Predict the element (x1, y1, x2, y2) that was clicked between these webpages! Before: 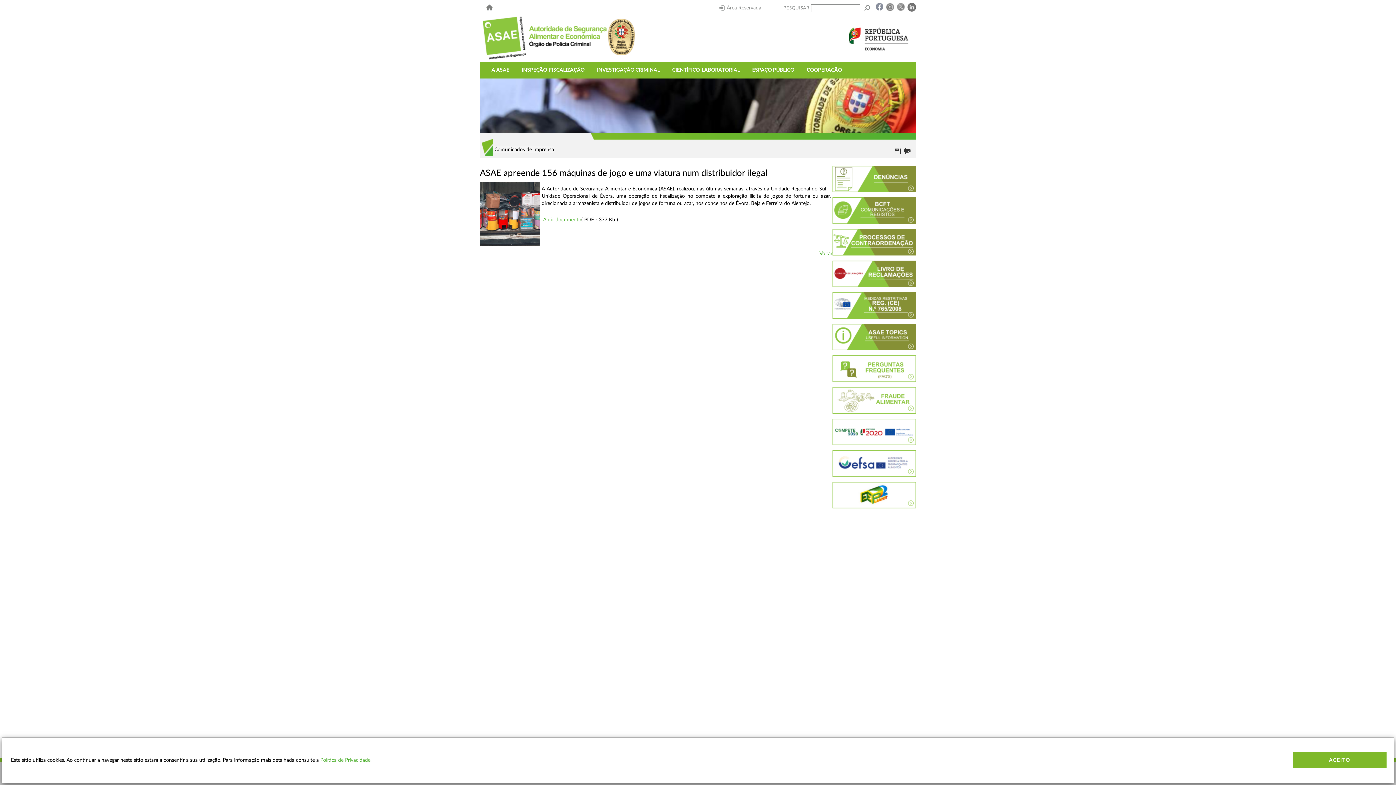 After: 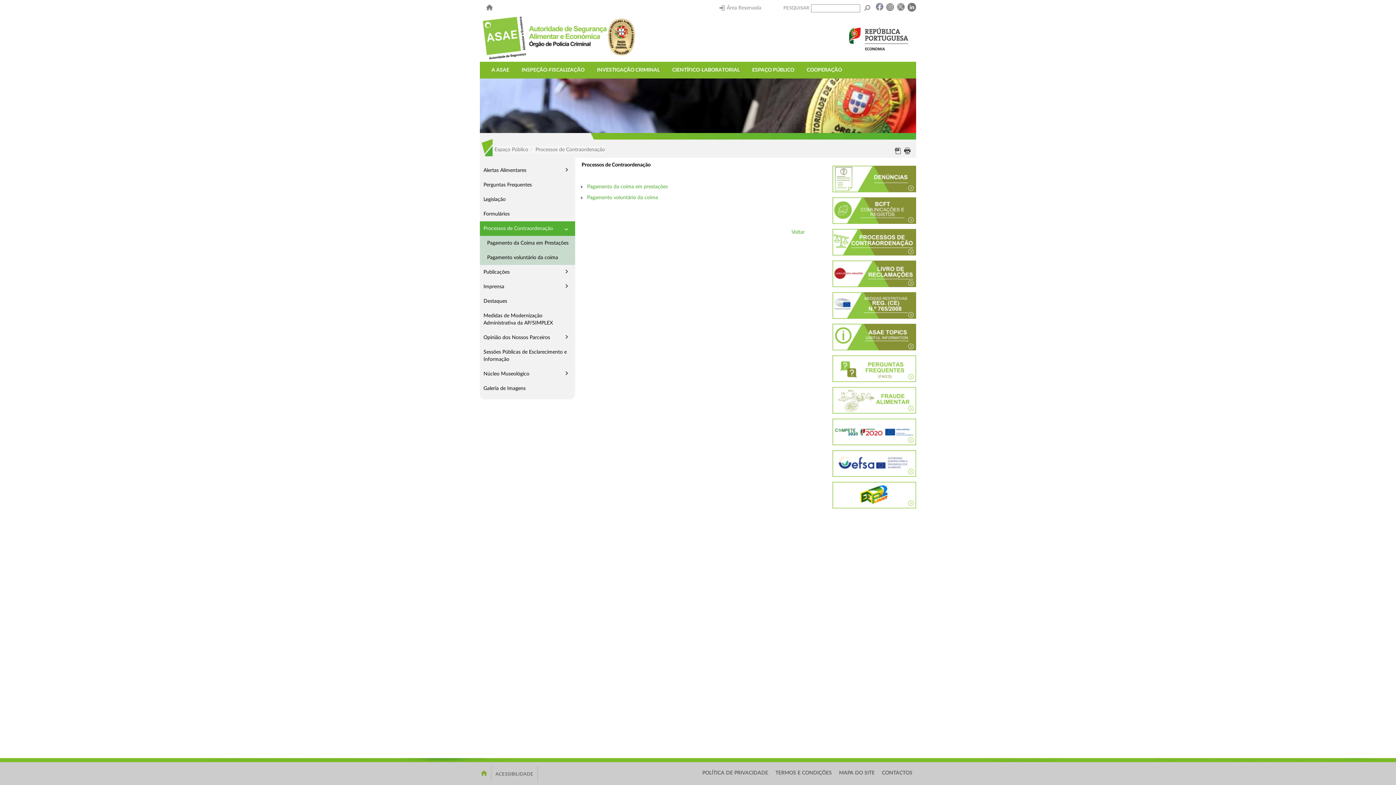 Action: bbox: (832, 226, 916, 258)